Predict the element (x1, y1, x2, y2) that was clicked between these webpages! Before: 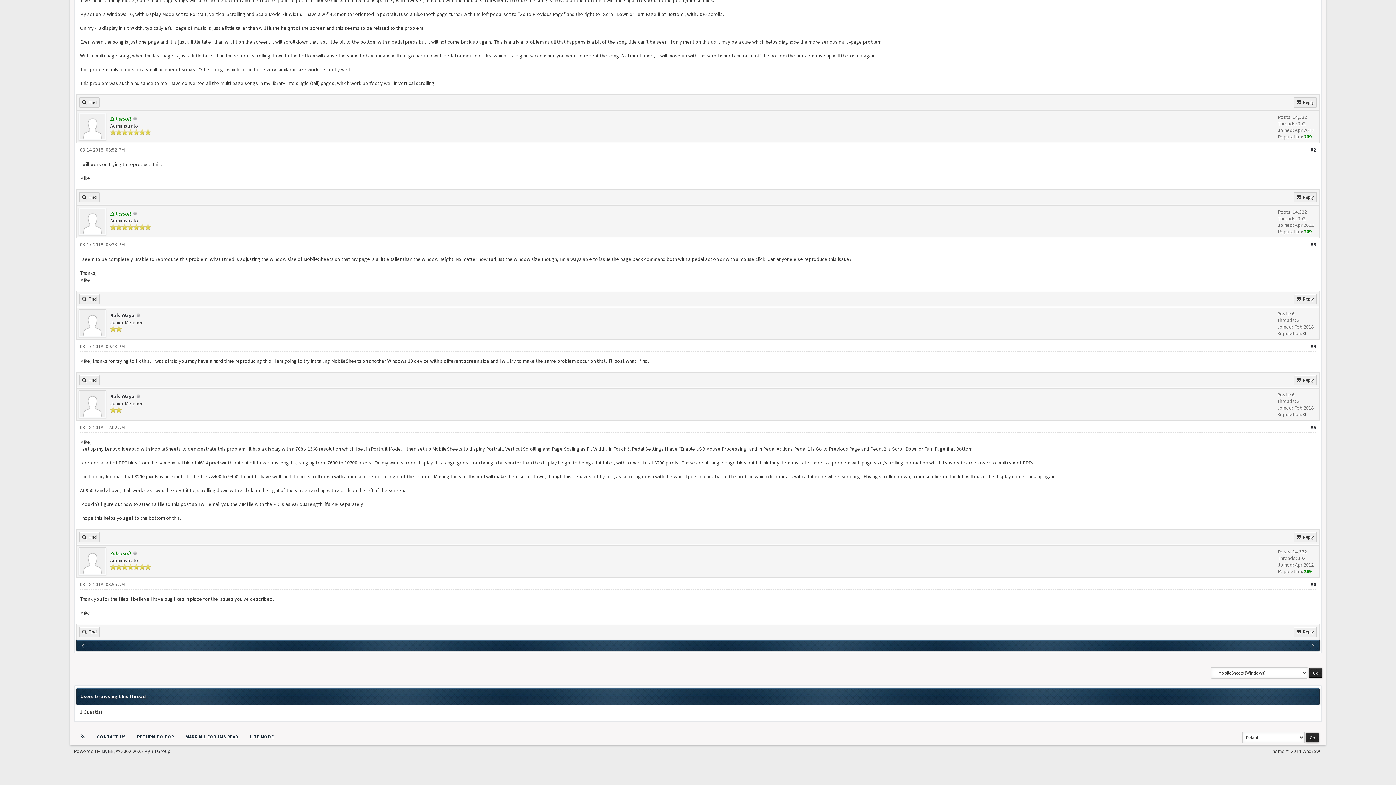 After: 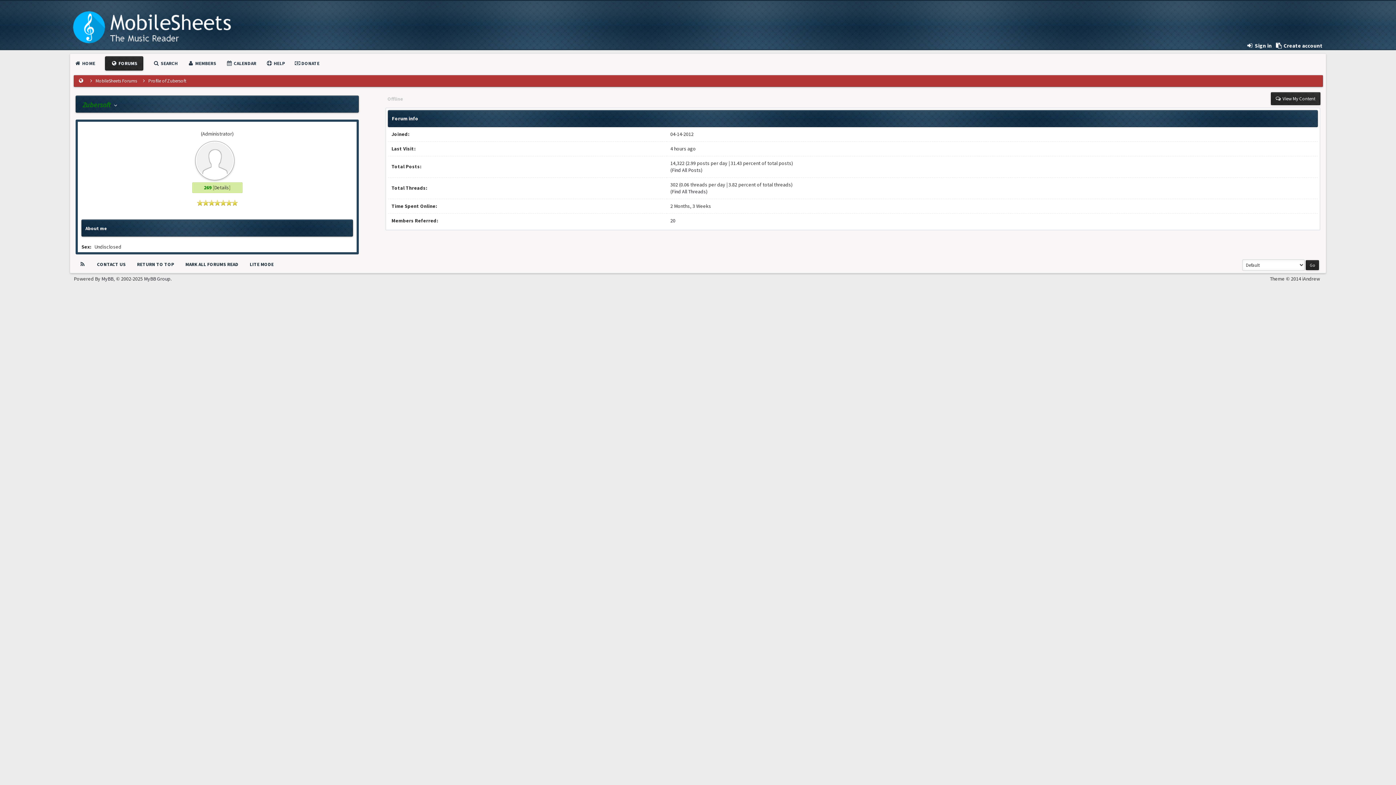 Action: bbox: (78, 230, 106, 236)